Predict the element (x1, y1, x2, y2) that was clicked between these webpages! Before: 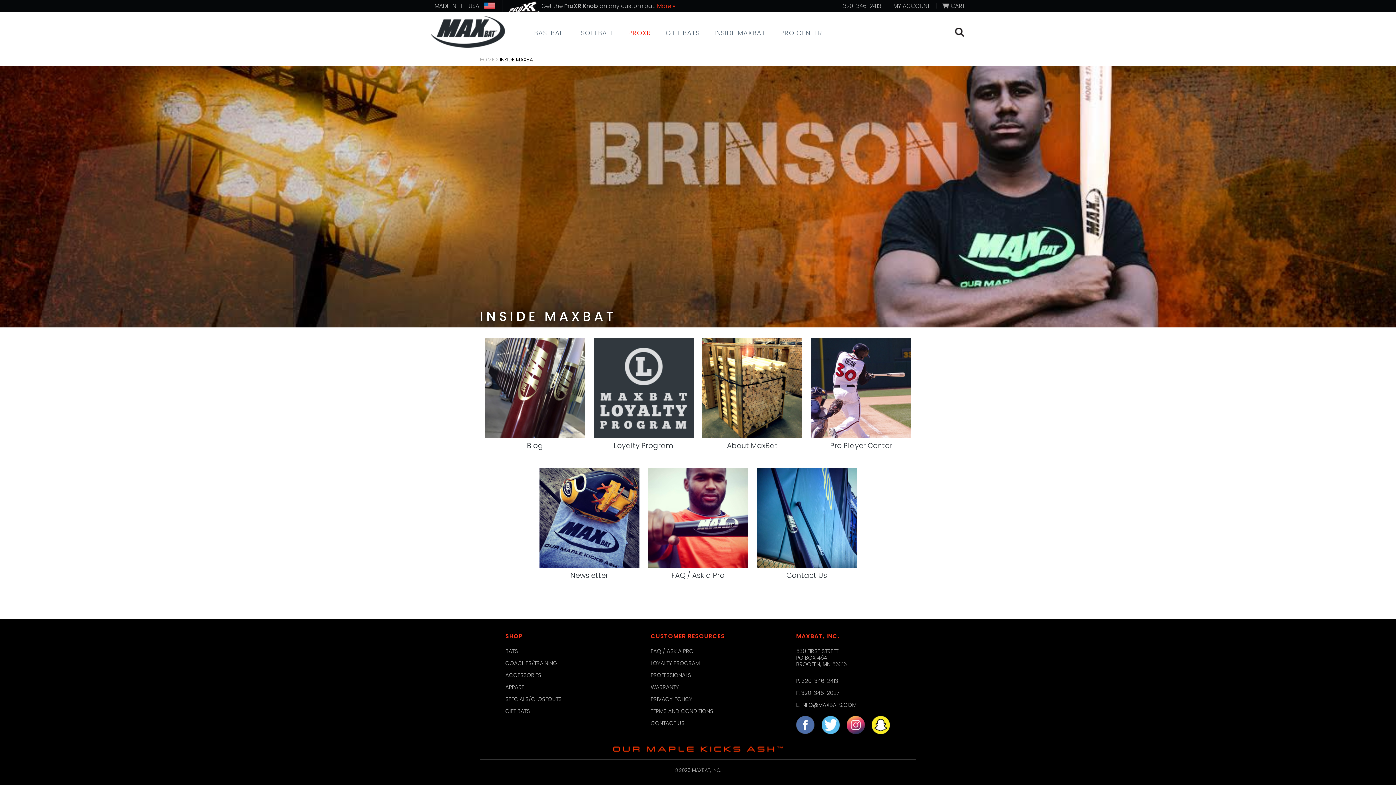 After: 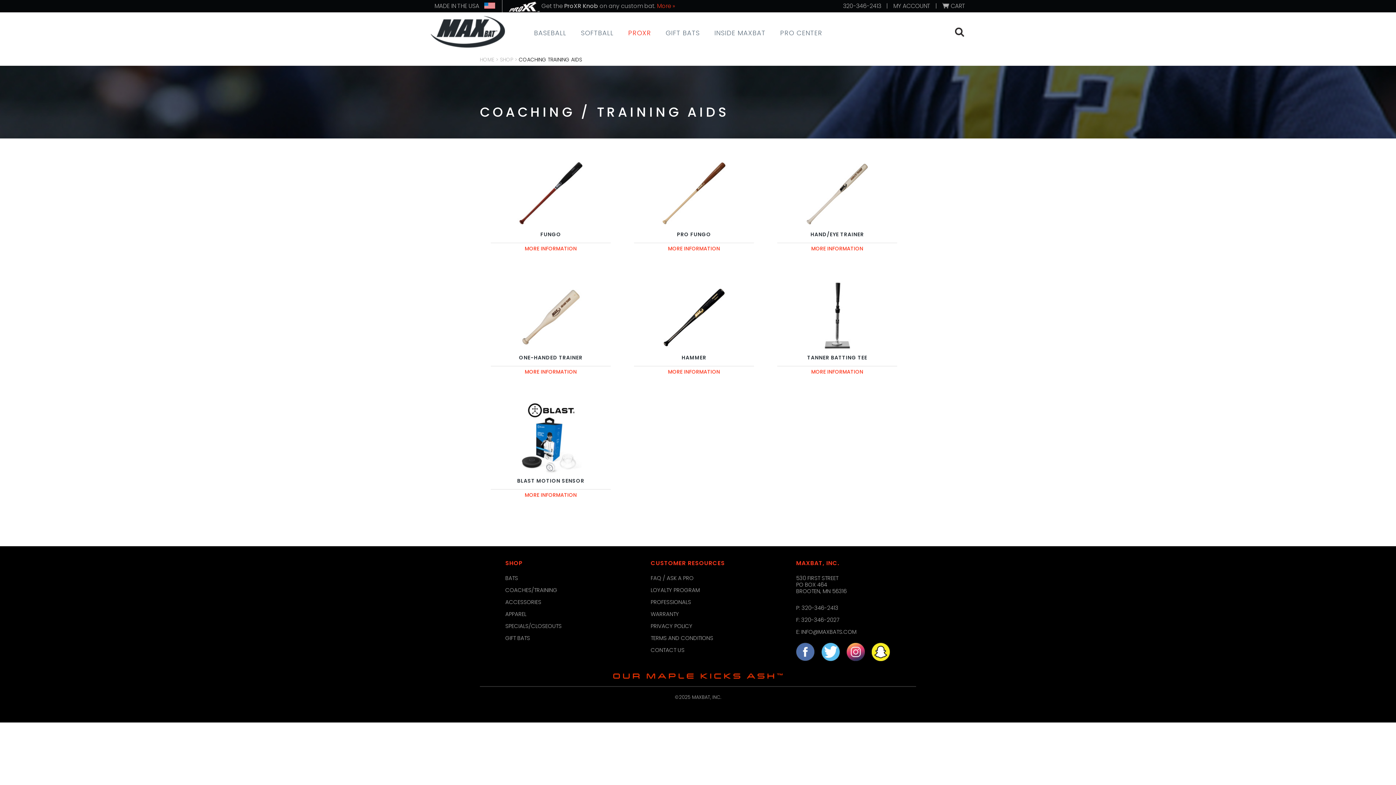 Action: bbox: (505, 659, 557, 667) label: COACHES/TRAINING